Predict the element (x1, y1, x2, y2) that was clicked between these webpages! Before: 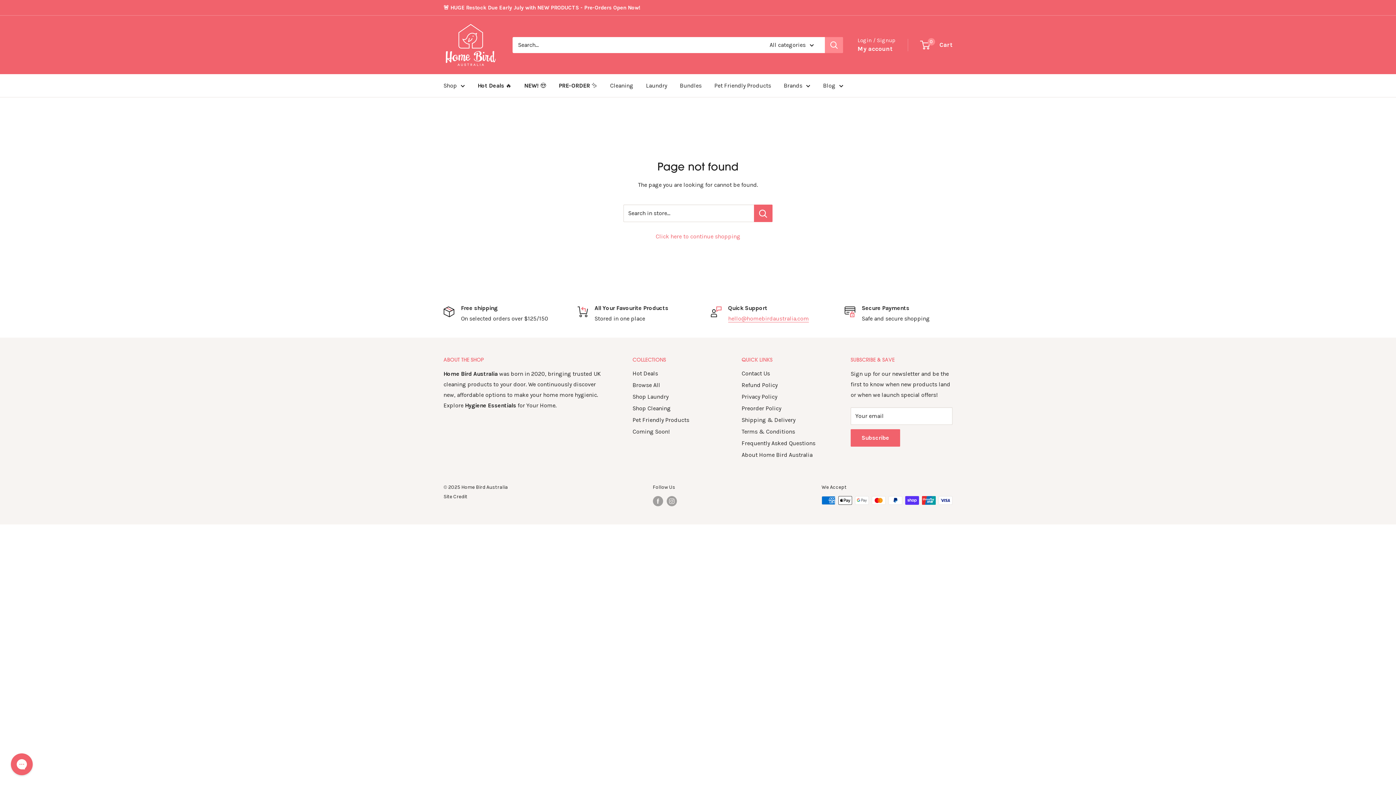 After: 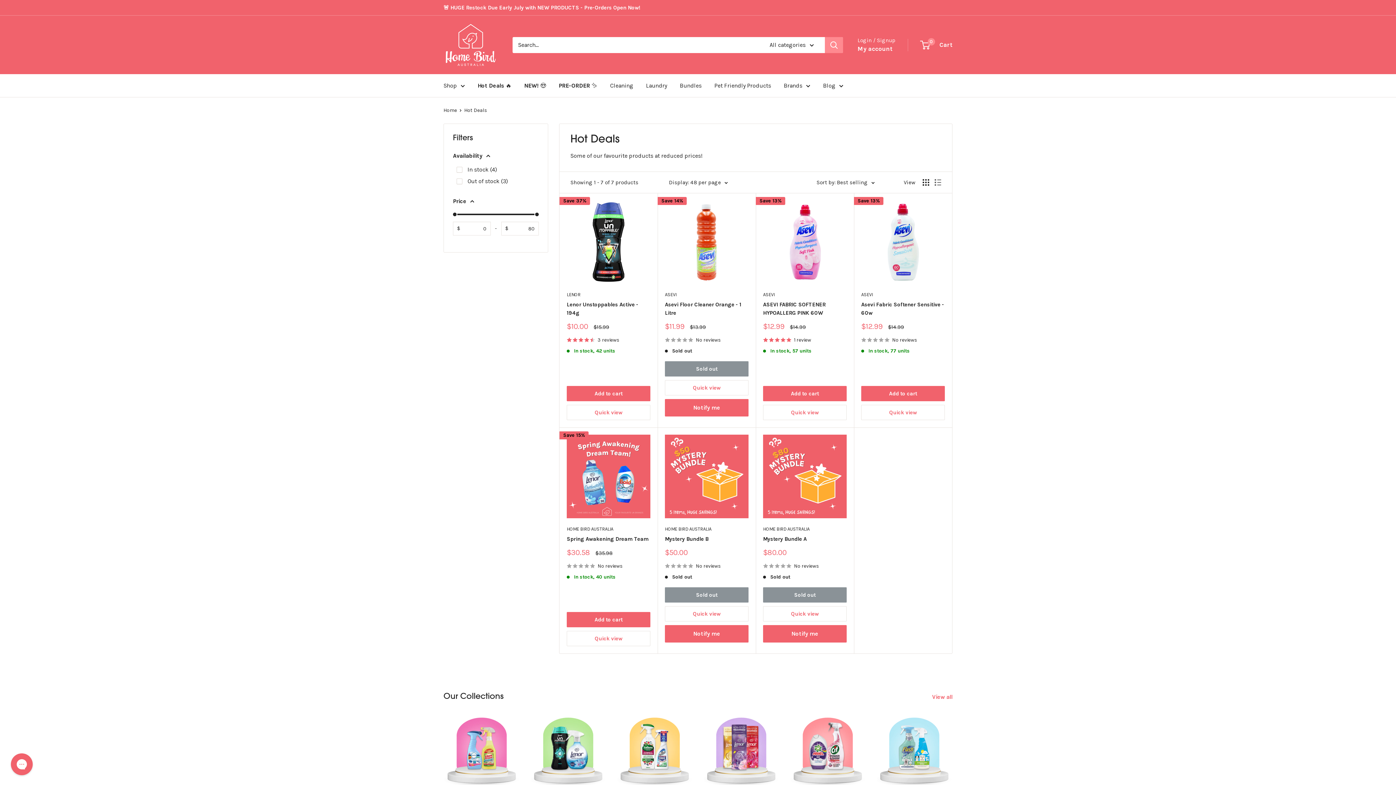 Action: label: Hot Deals bbox: (632, 367, 716, 379)